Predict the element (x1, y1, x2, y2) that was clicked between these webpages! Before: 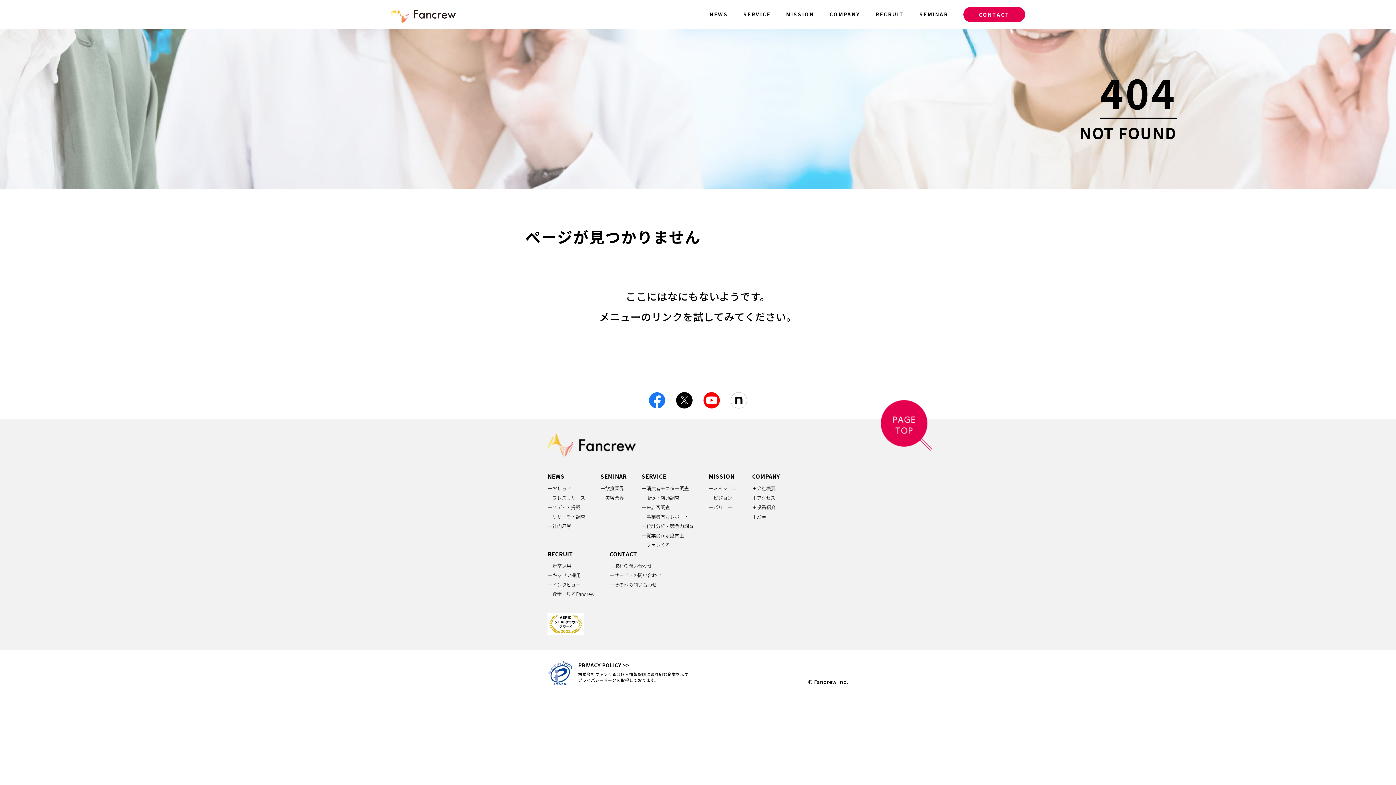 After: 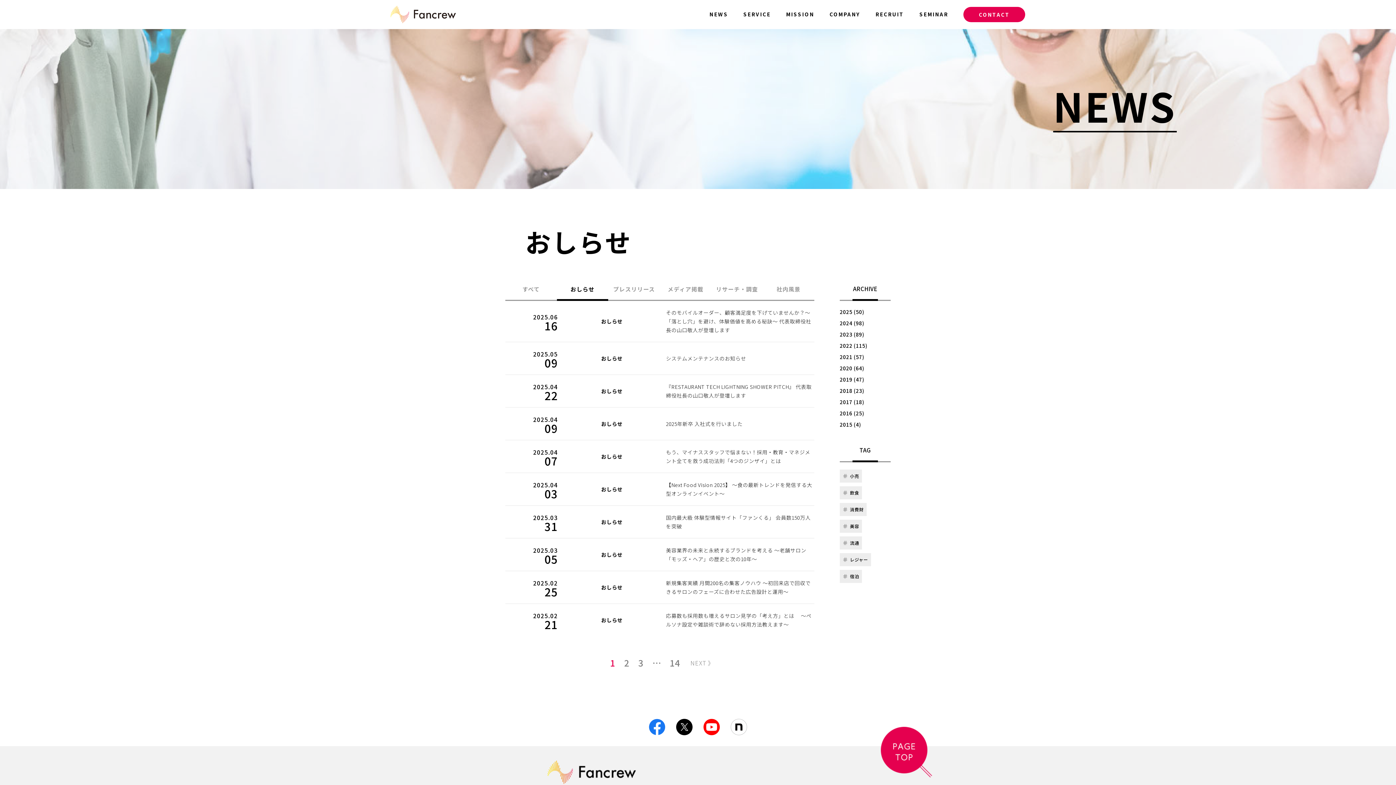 Action: bbox: (547, 483, 571, 492) label: おしらせ